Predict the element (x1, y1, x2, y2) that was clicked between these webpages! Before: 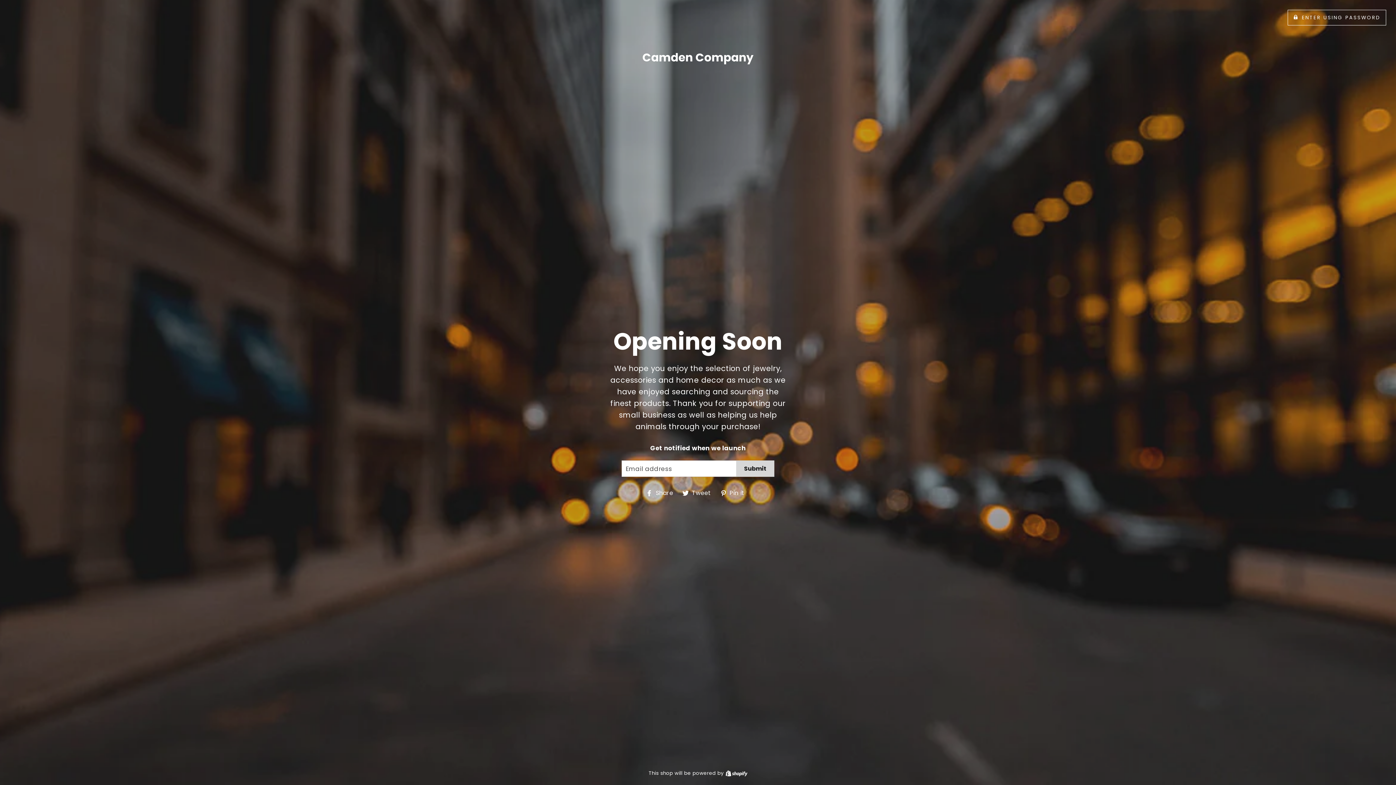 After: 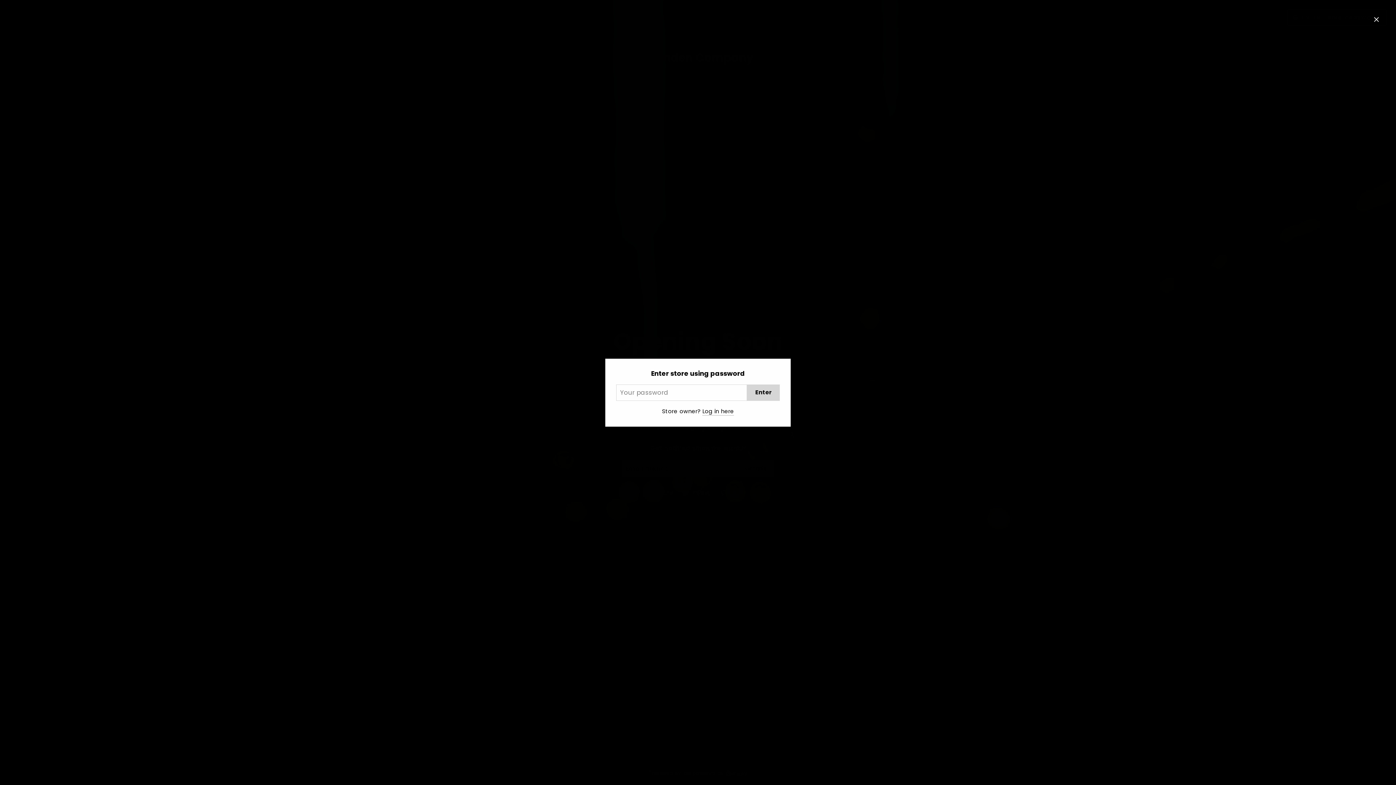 Action: bbox: (1288, 9, 1386, 25) label:  ENTER USING PASSWORD